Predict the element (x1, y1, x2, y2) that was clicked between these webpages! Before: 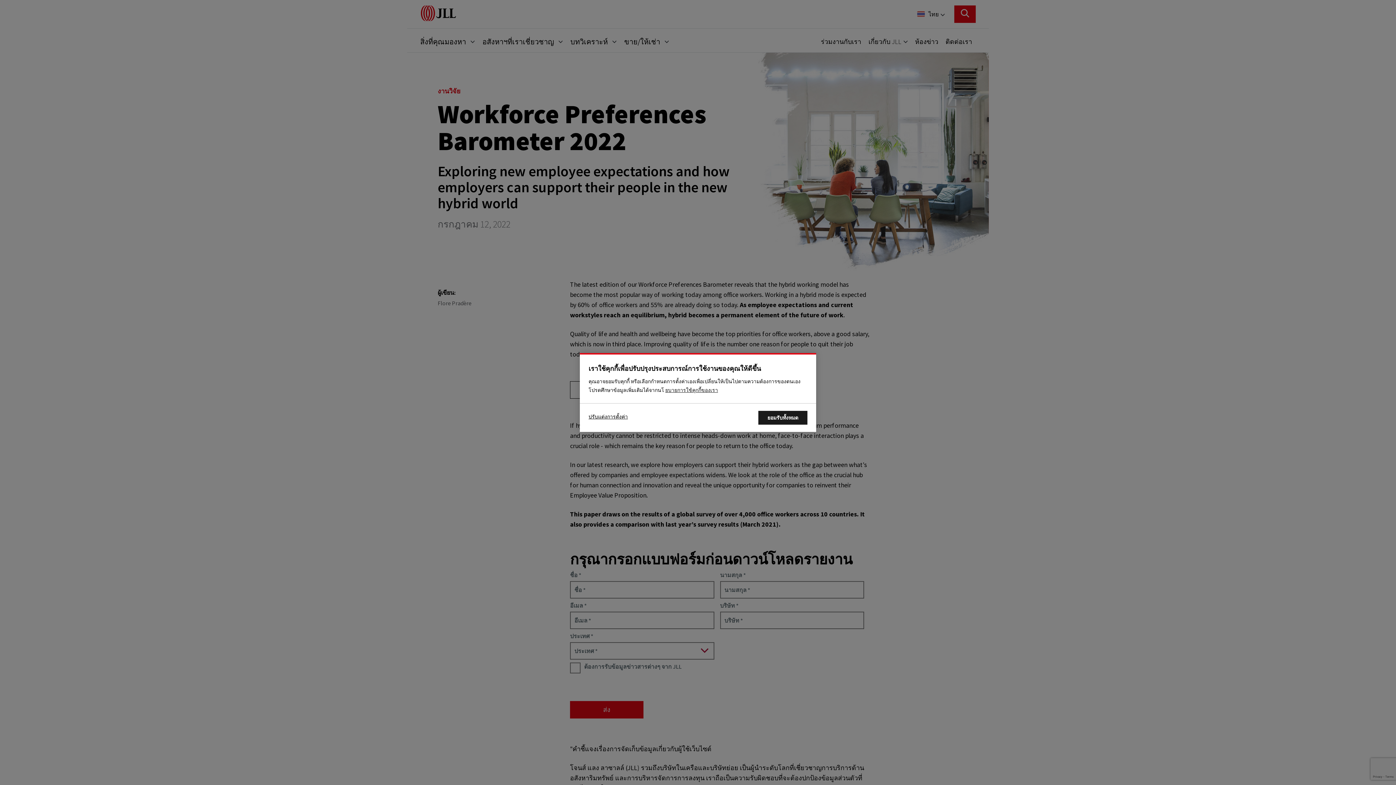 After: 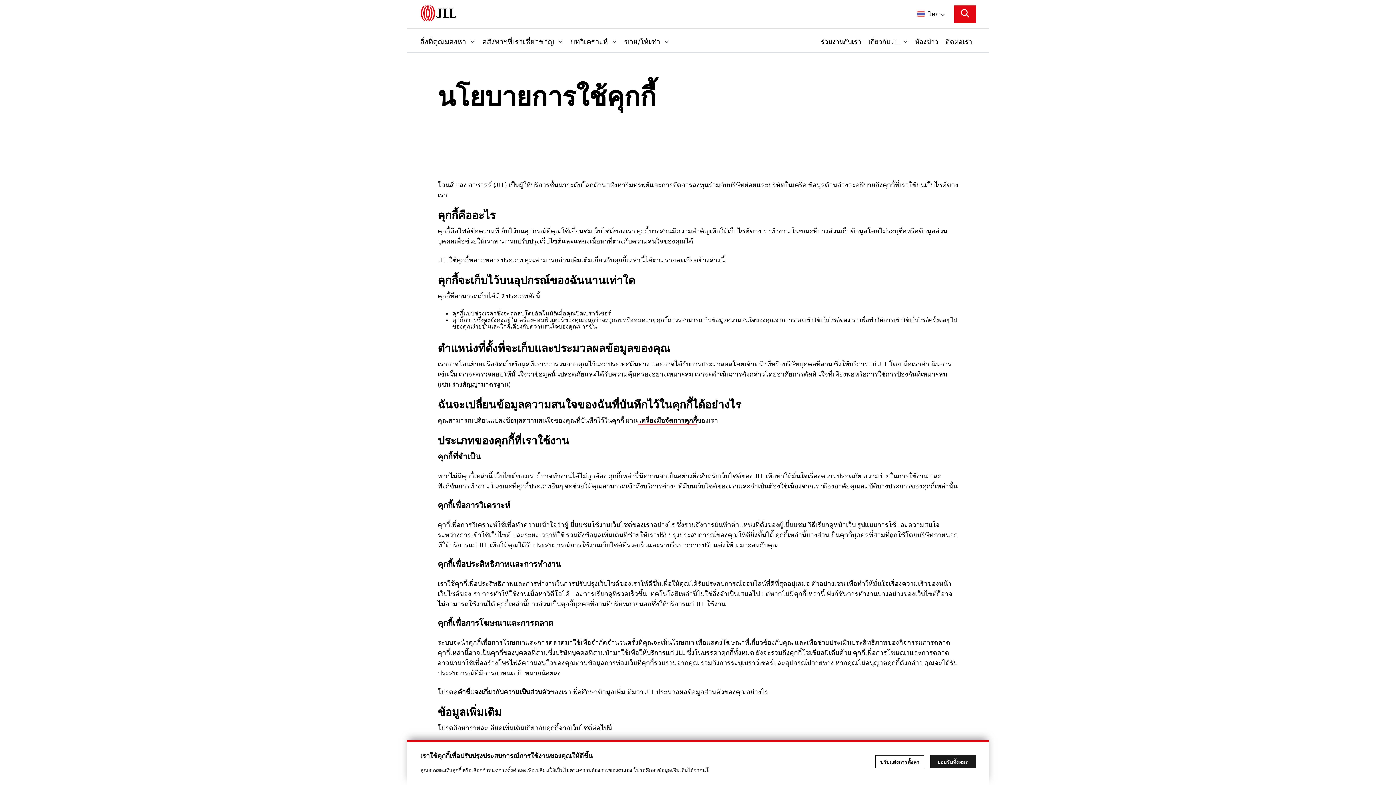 Action: bbox: (665, 387, 718, 393) label: ข้อมูลเพิ่มเติมเกี่ยวกับความเป็นส่วนตัวของคุณ, เปิดในหน้าต่างใหม่